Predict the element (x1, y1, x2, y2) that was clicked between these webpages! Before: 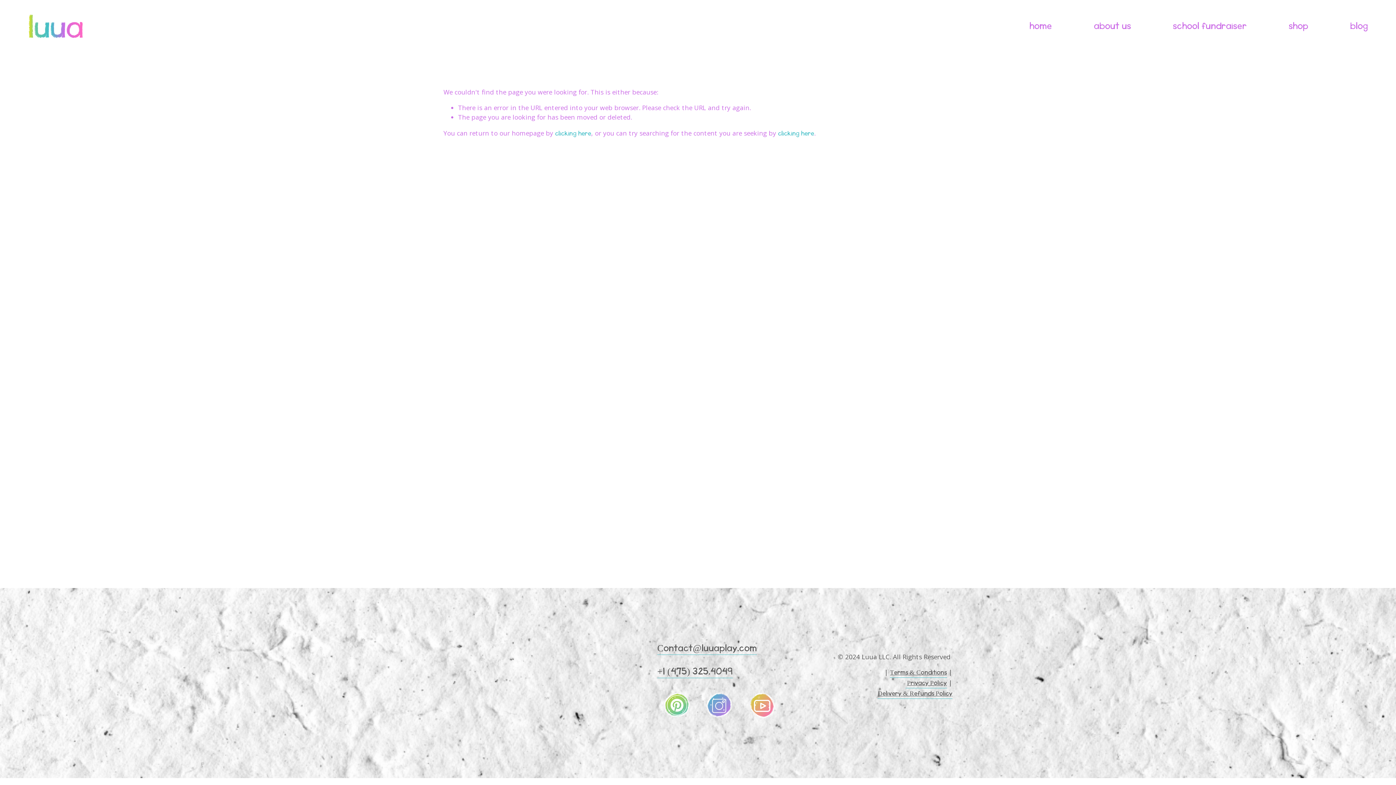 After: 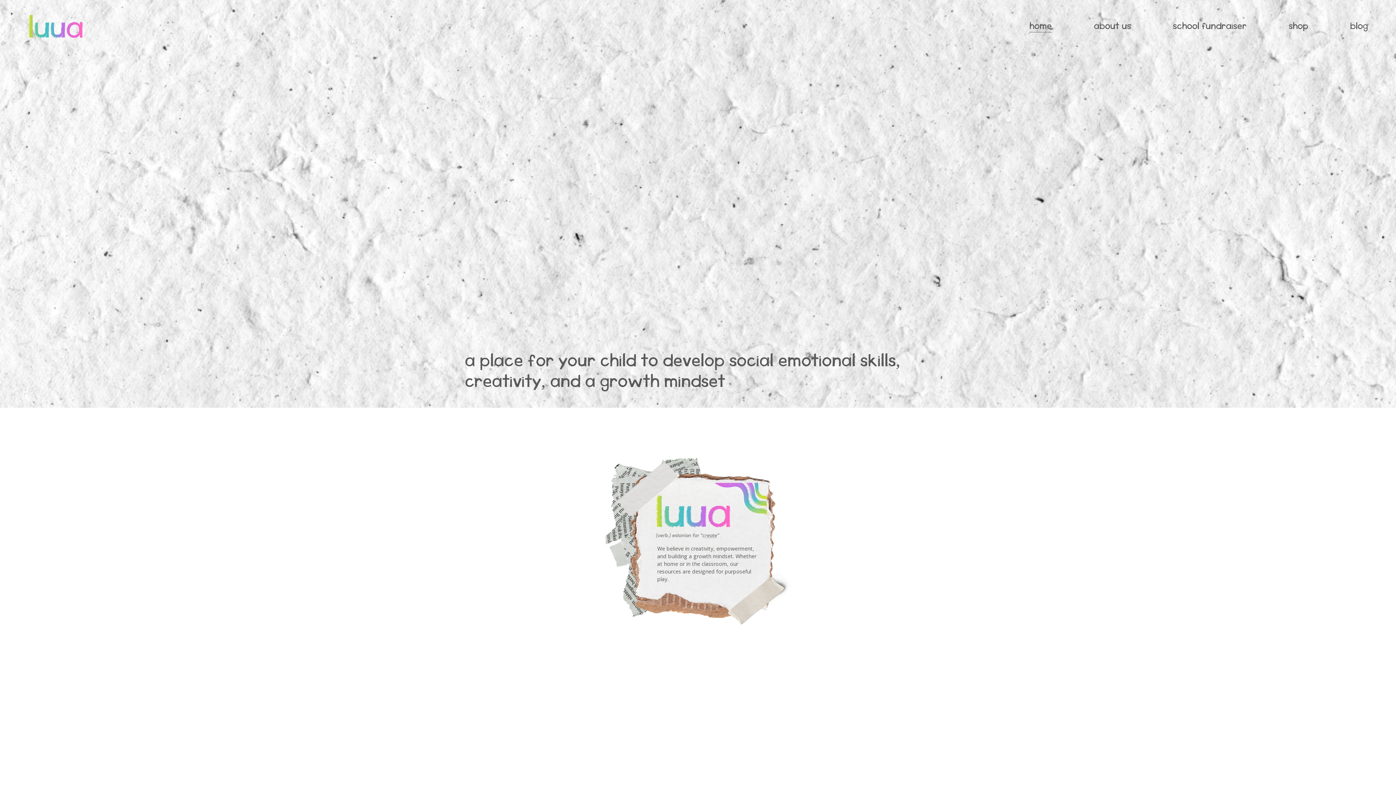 Action: bbox: (27, 13, 84, 39)